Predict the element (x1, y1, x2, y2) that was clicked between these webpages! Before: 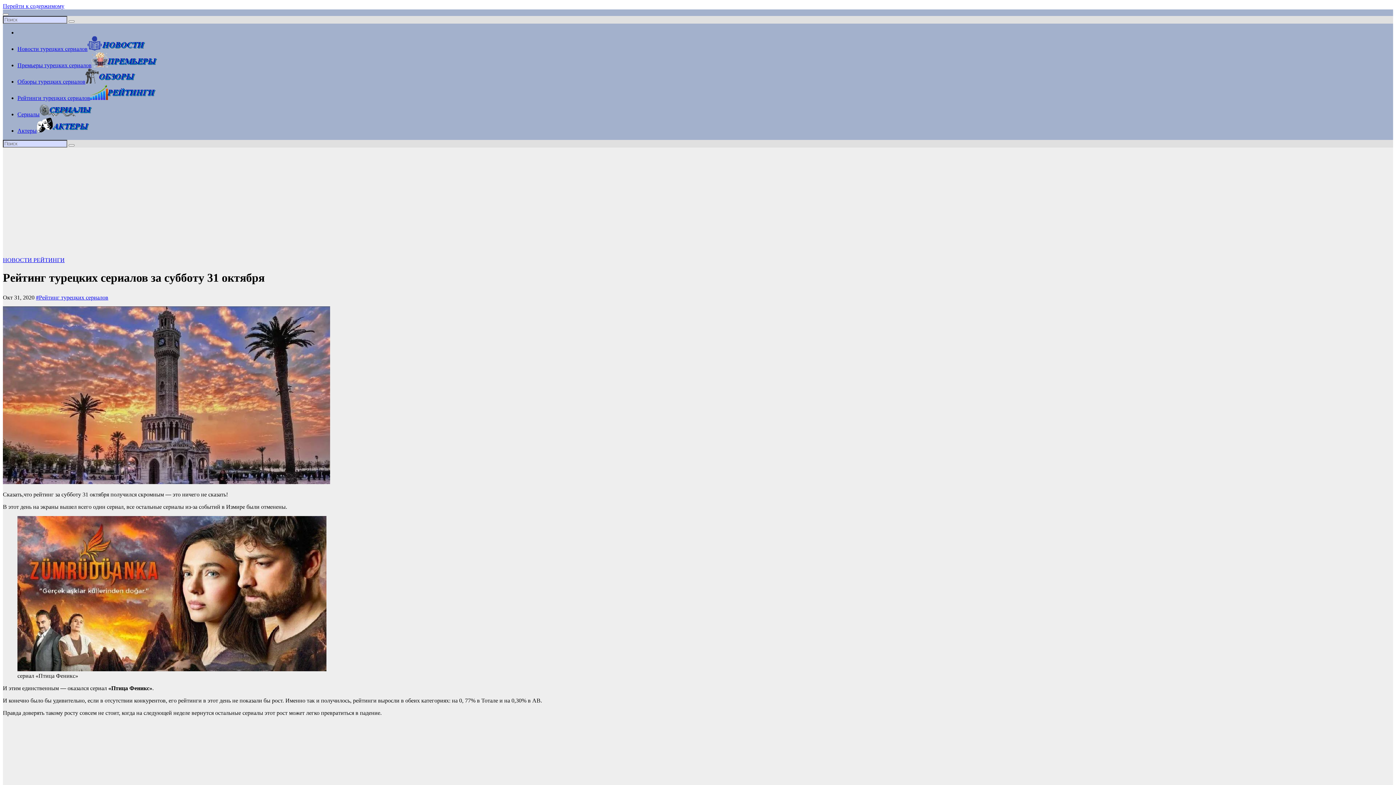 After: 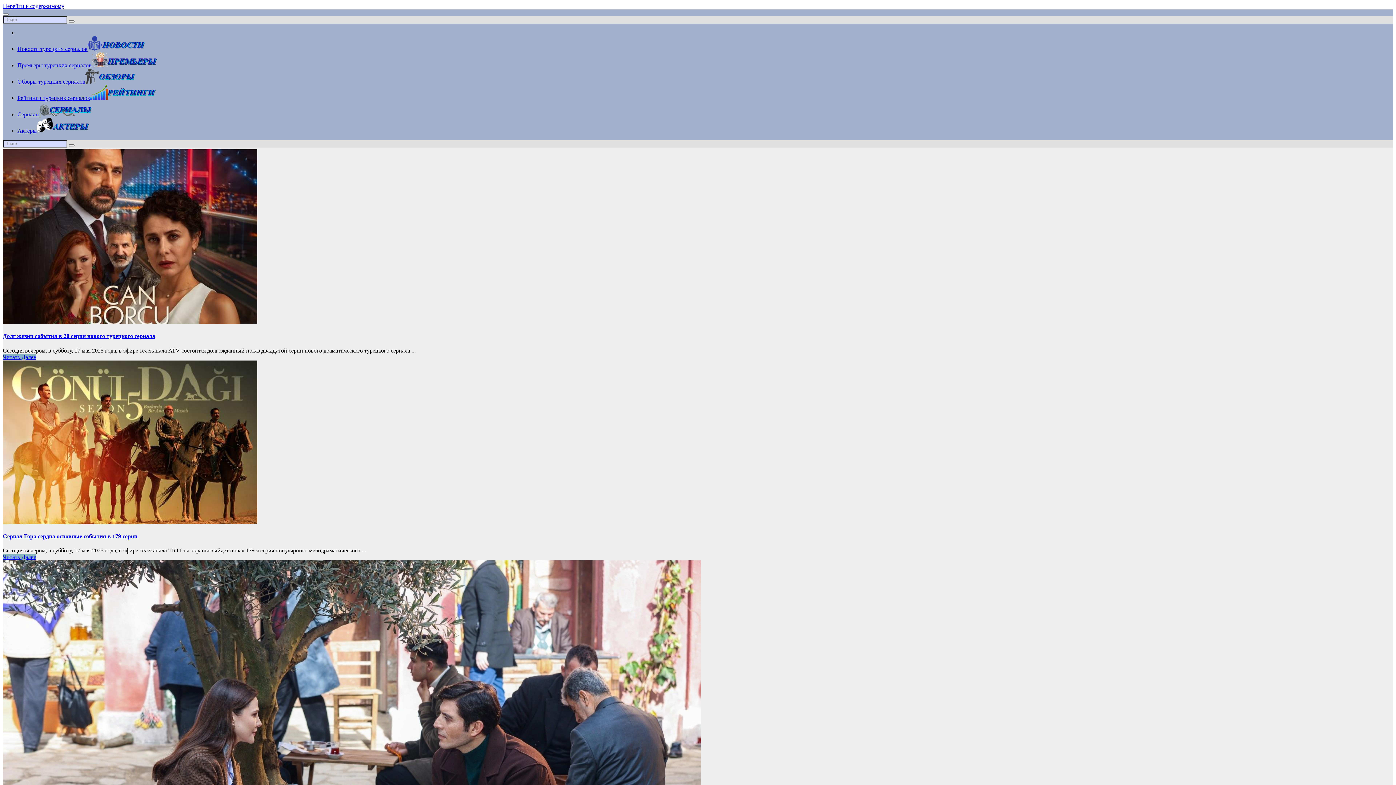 Action: bbox: (17, 78, 136, 84) label: Обзоры турецких сериалов